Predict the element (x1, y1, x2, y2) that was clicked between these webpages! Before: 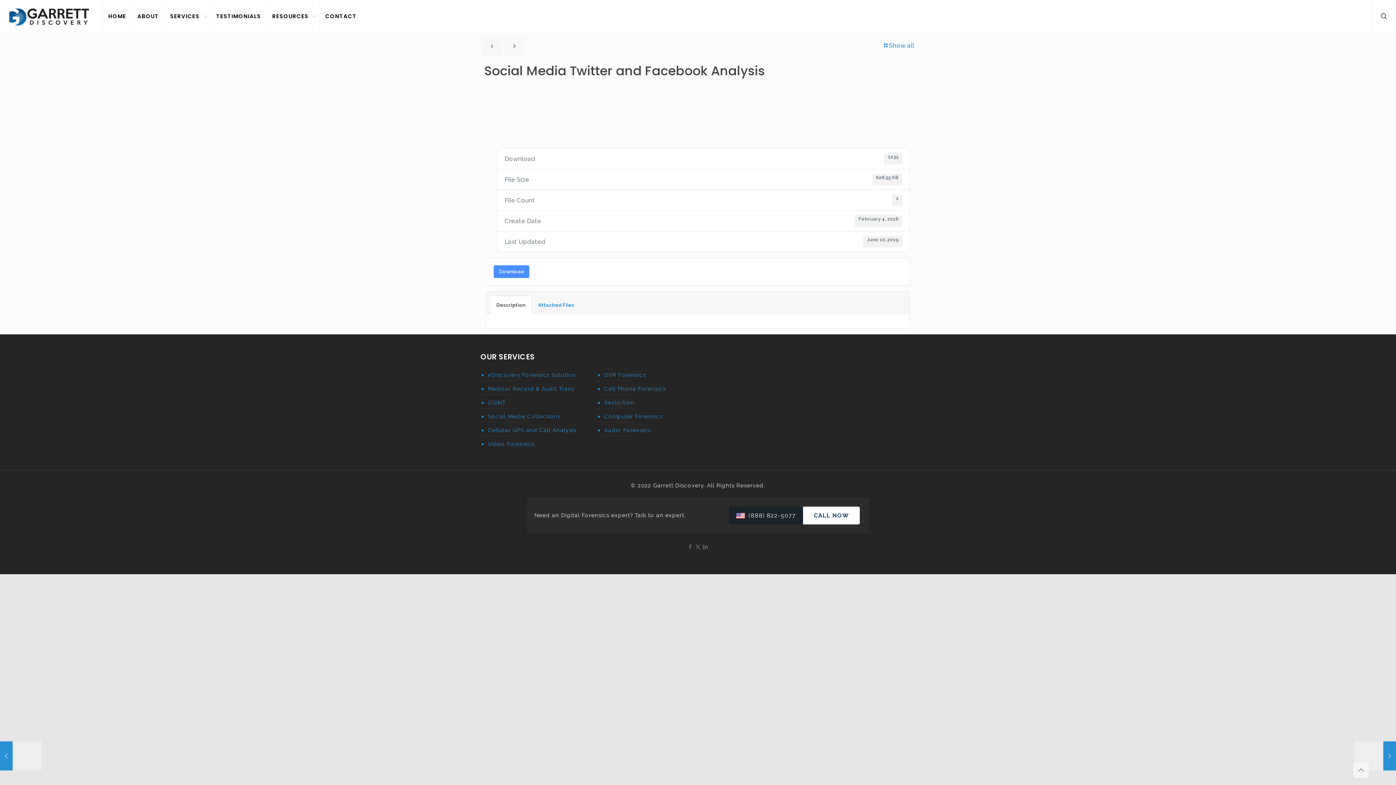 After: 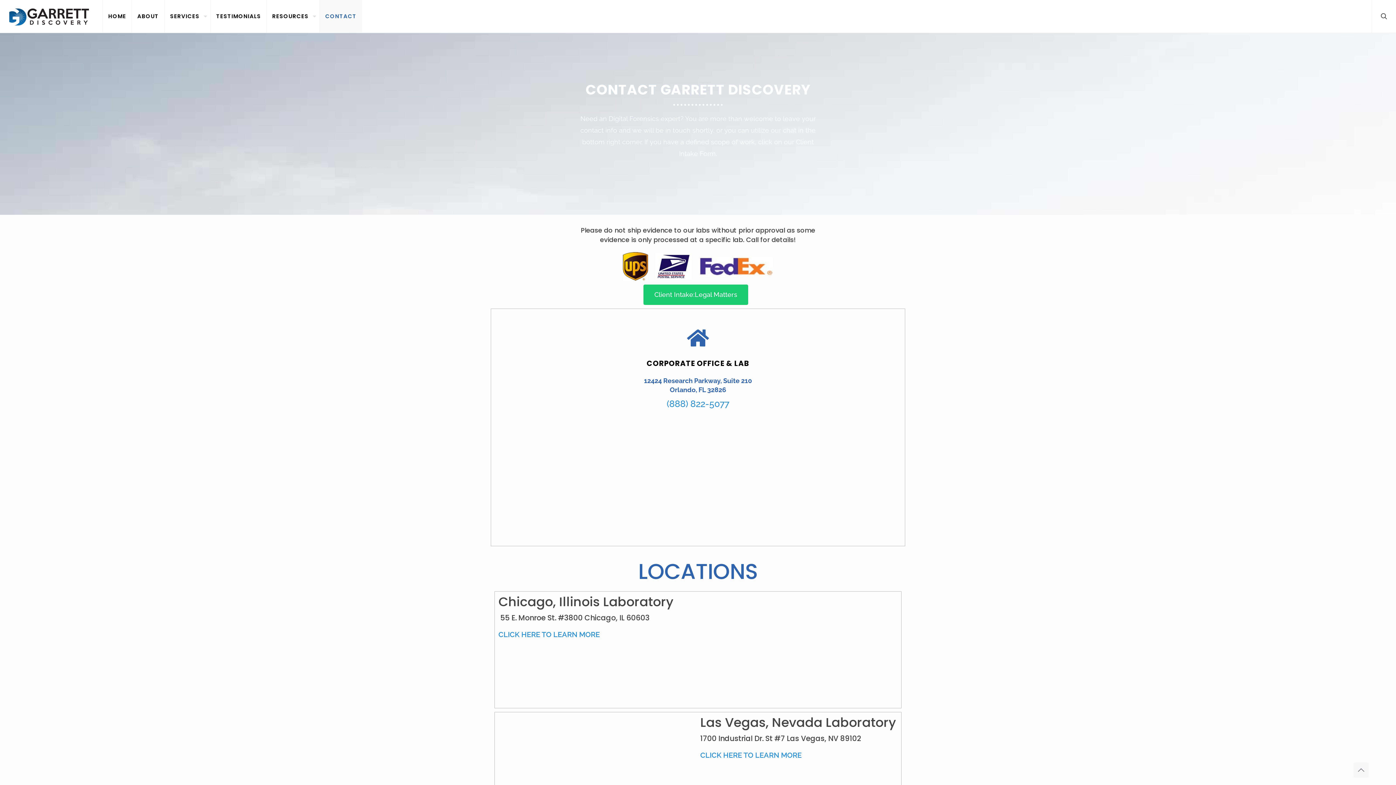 Action: bbox: (319, 0, 362, 32) label: CONTACT